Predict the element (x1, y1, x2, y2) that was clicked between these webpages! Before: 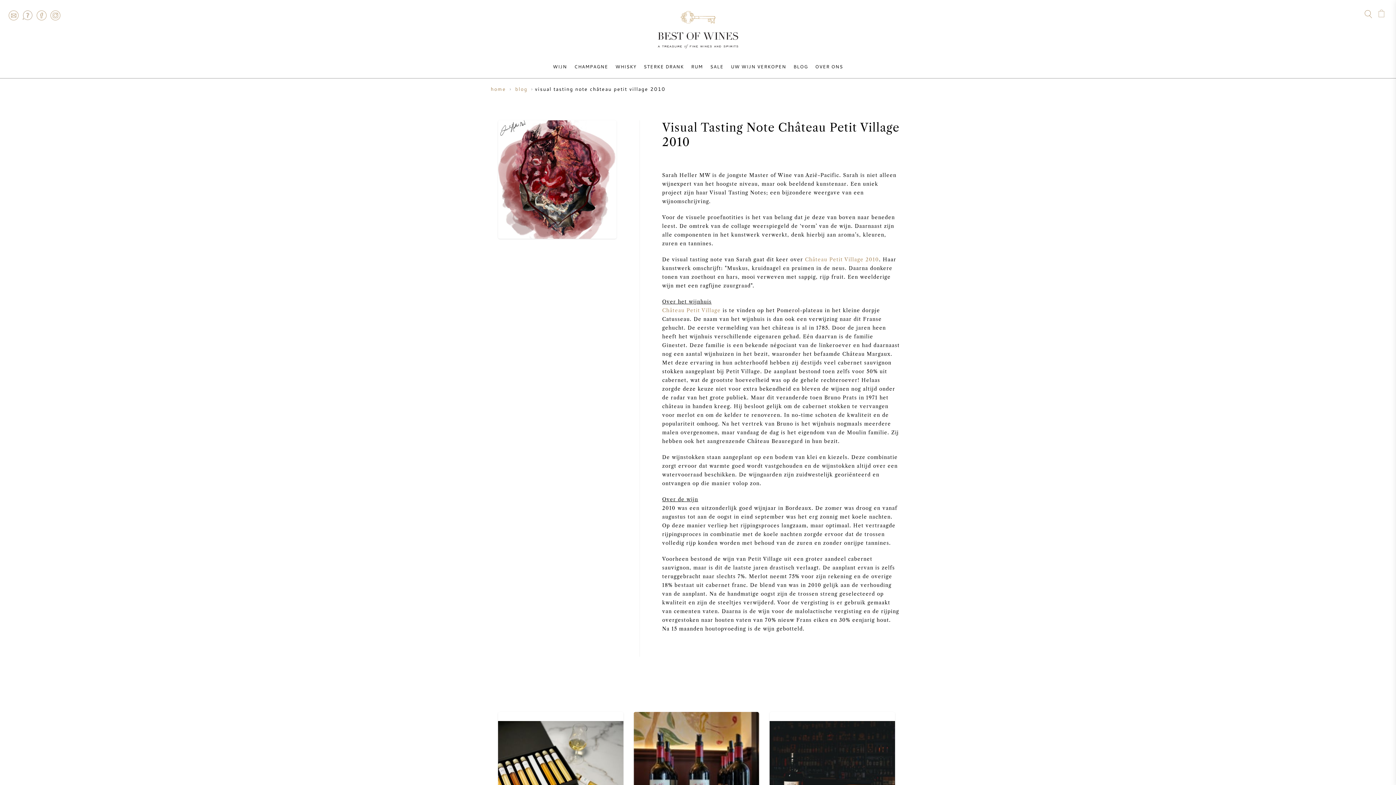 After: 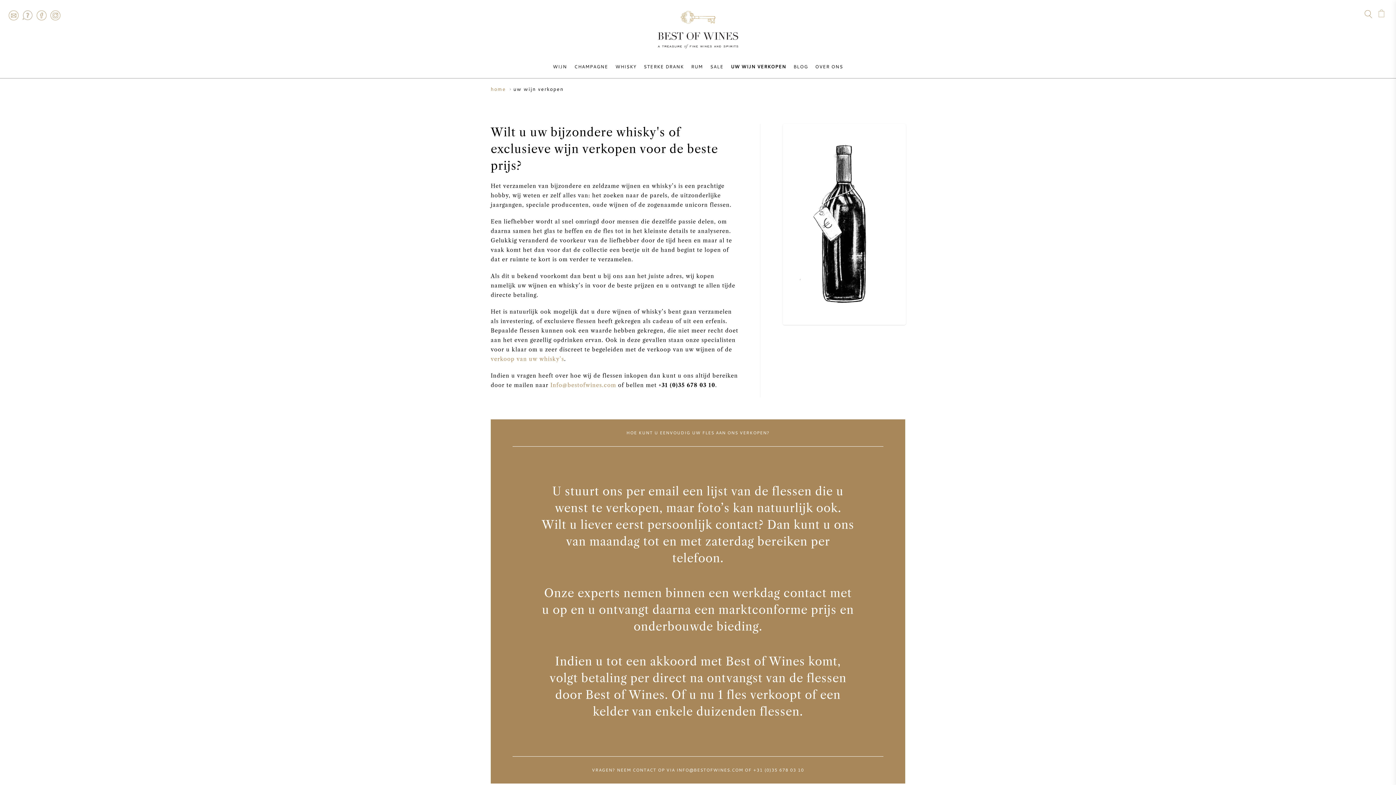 Action: label: UW WIJN VERKOPEN bbox: (727, 63, 790, 69)